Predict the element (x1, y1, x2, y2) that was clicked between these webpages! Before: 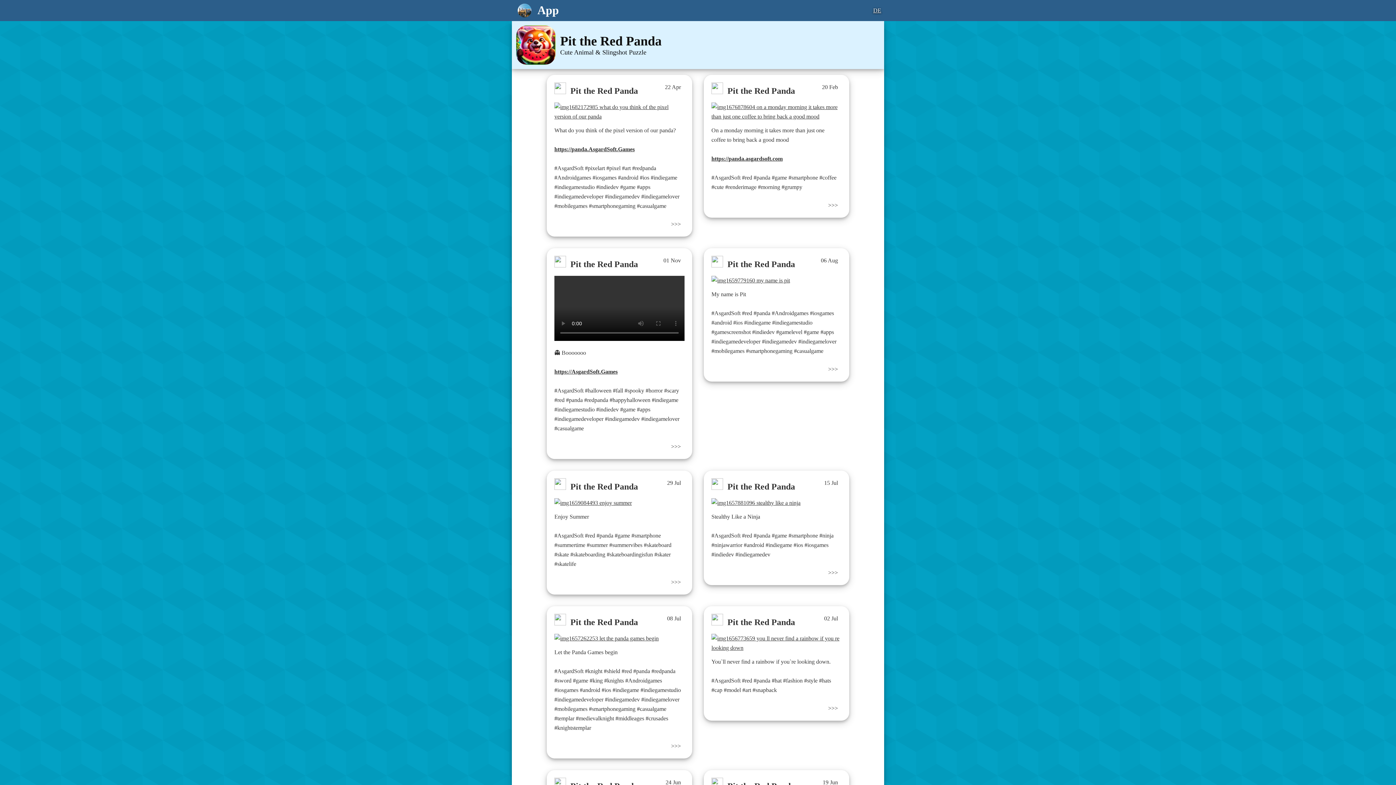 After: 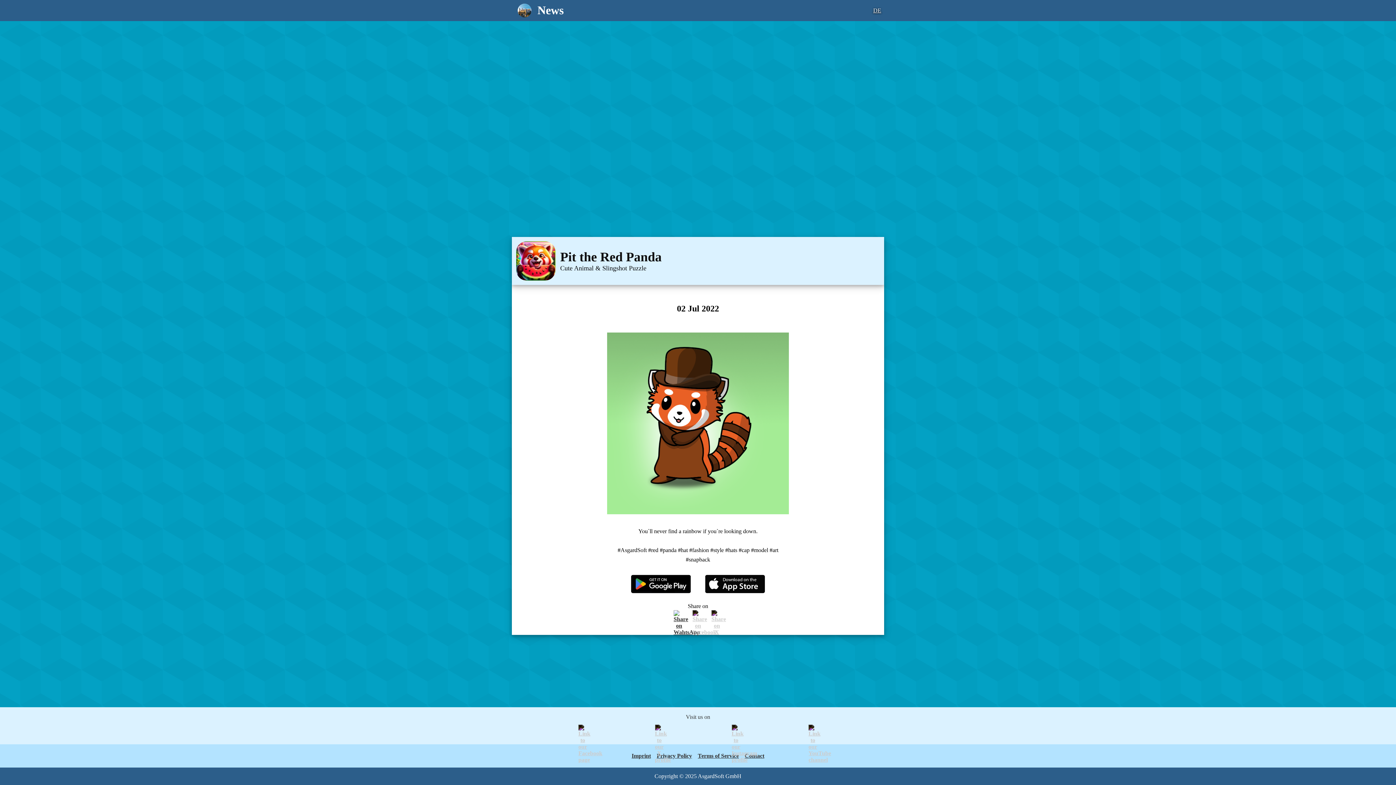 Action: bbox: (707, 610, 845, 717) label: Pit the Red Panda
02 Jul




You`ll never find a rainbow if you`re looking down.

#AsgardSoft #red #panda #hat #fashion #style #hats #cap #model #art #snapback



>>>